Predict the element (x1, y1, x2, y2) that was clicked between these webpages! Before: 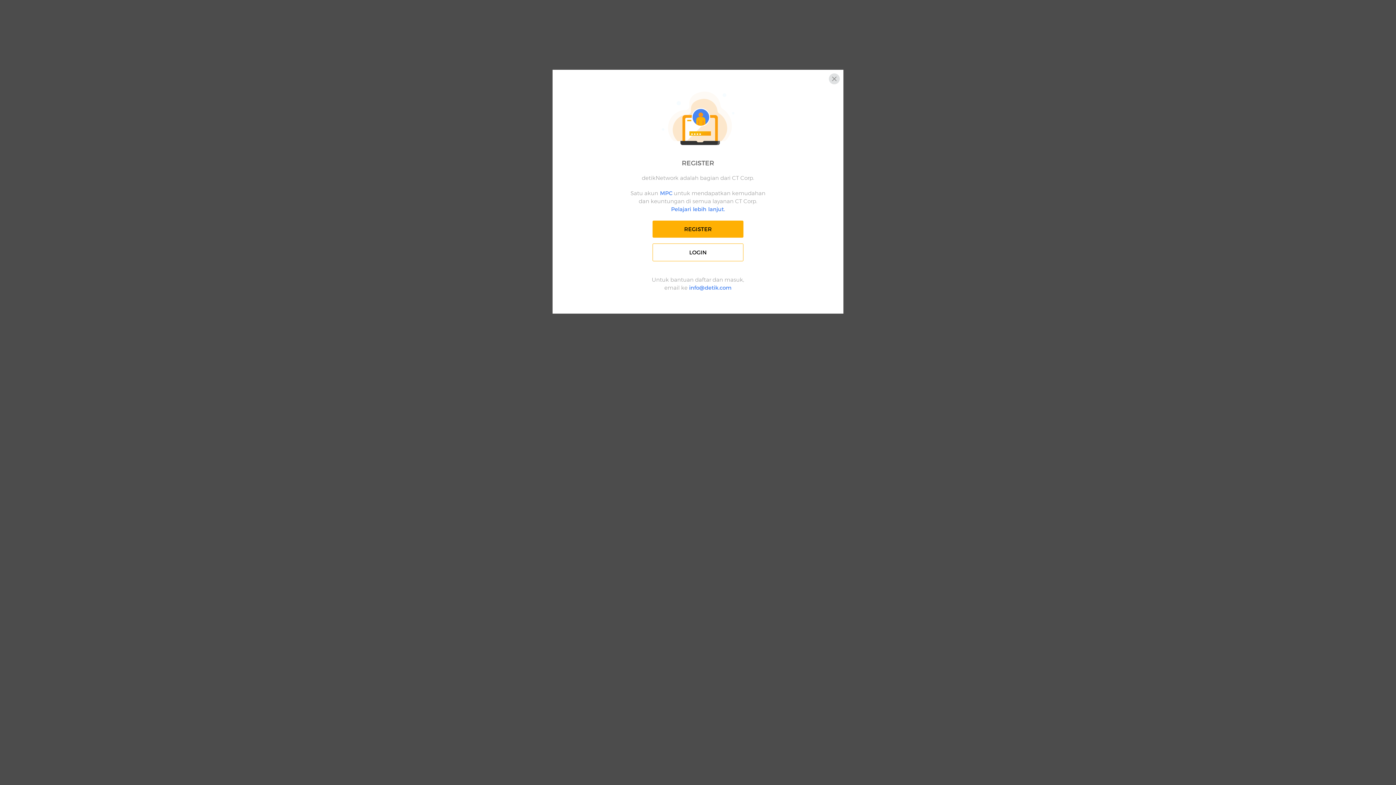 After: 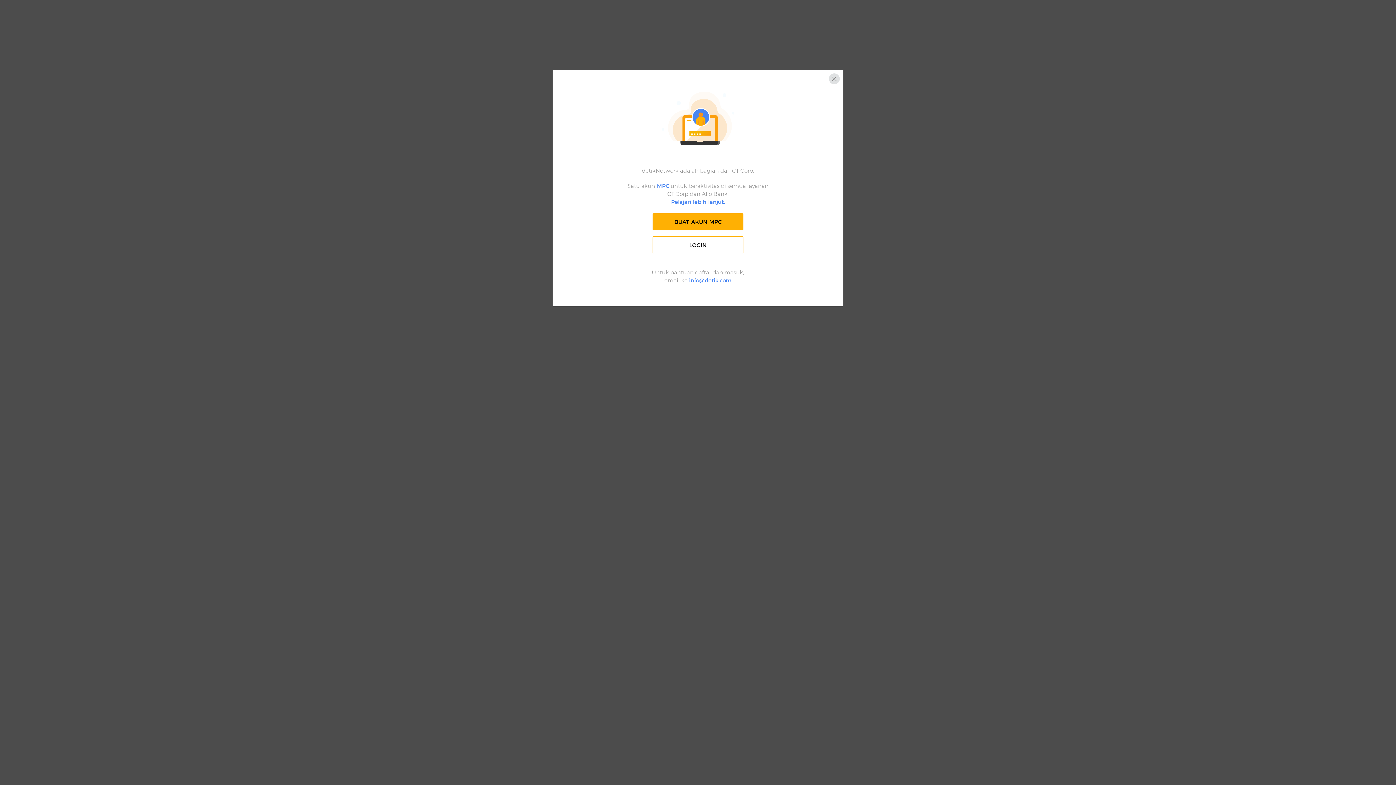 Action: label:  MPC bbox: (658, 189, 672, 196)